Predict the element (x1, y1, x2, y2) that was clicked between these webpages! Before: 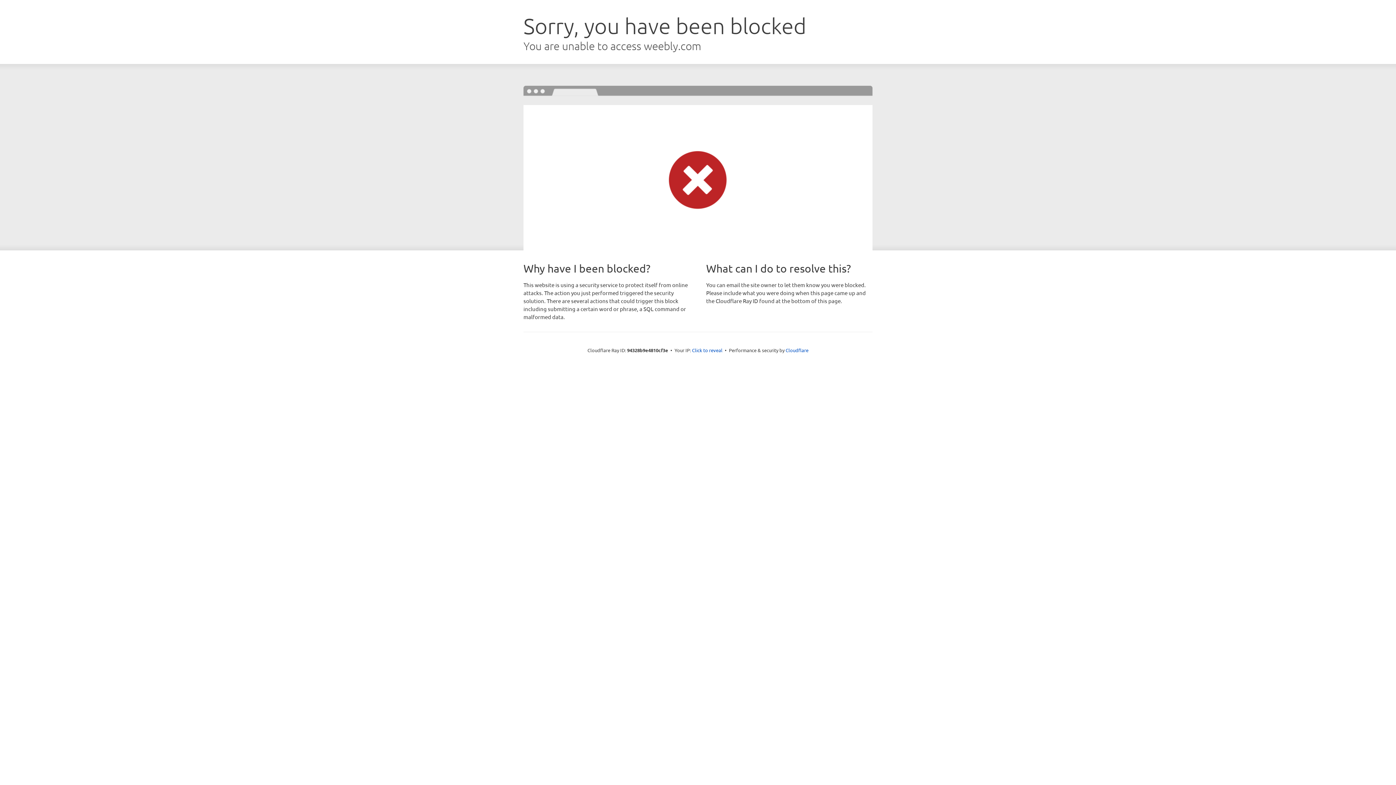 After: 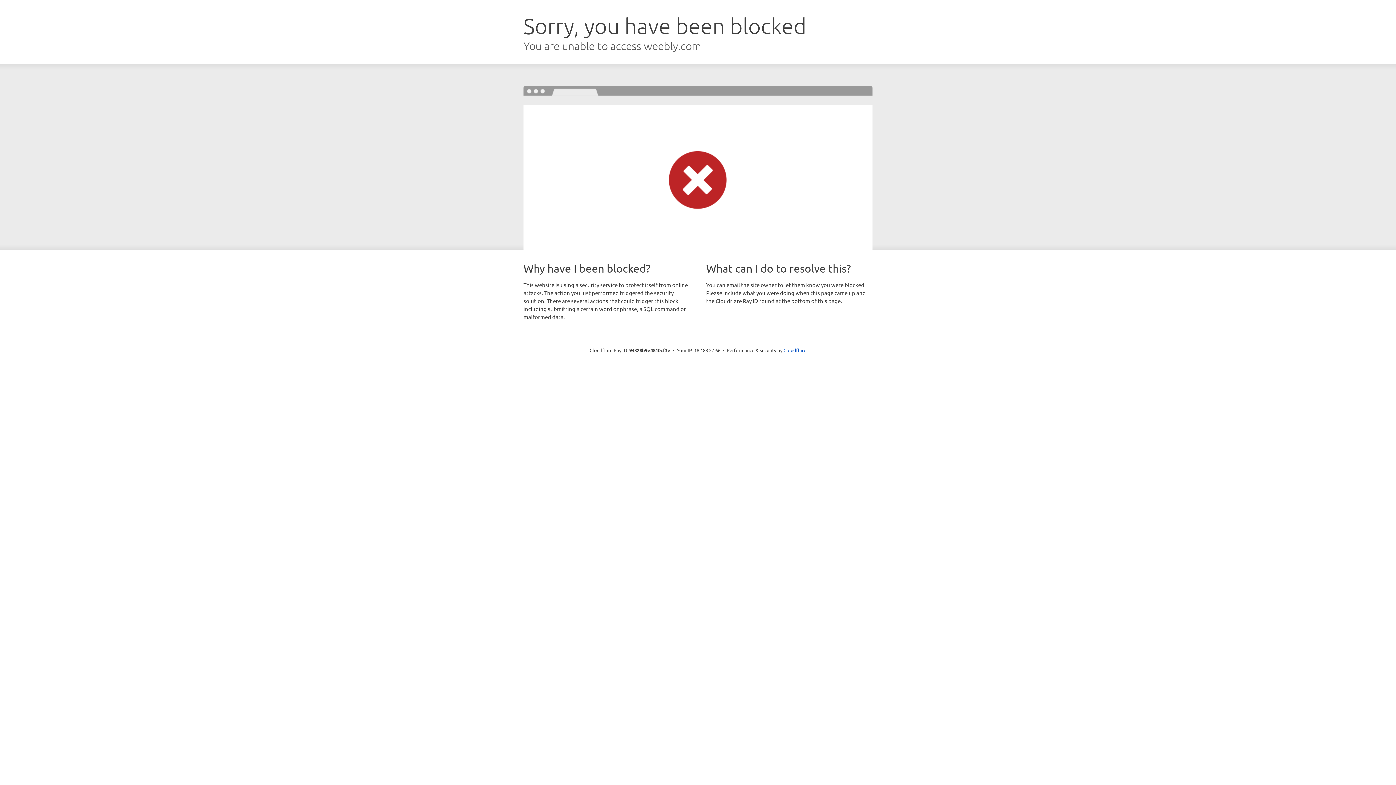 Action: bbox: (692, 346, 722, 353) label: Click to reveal